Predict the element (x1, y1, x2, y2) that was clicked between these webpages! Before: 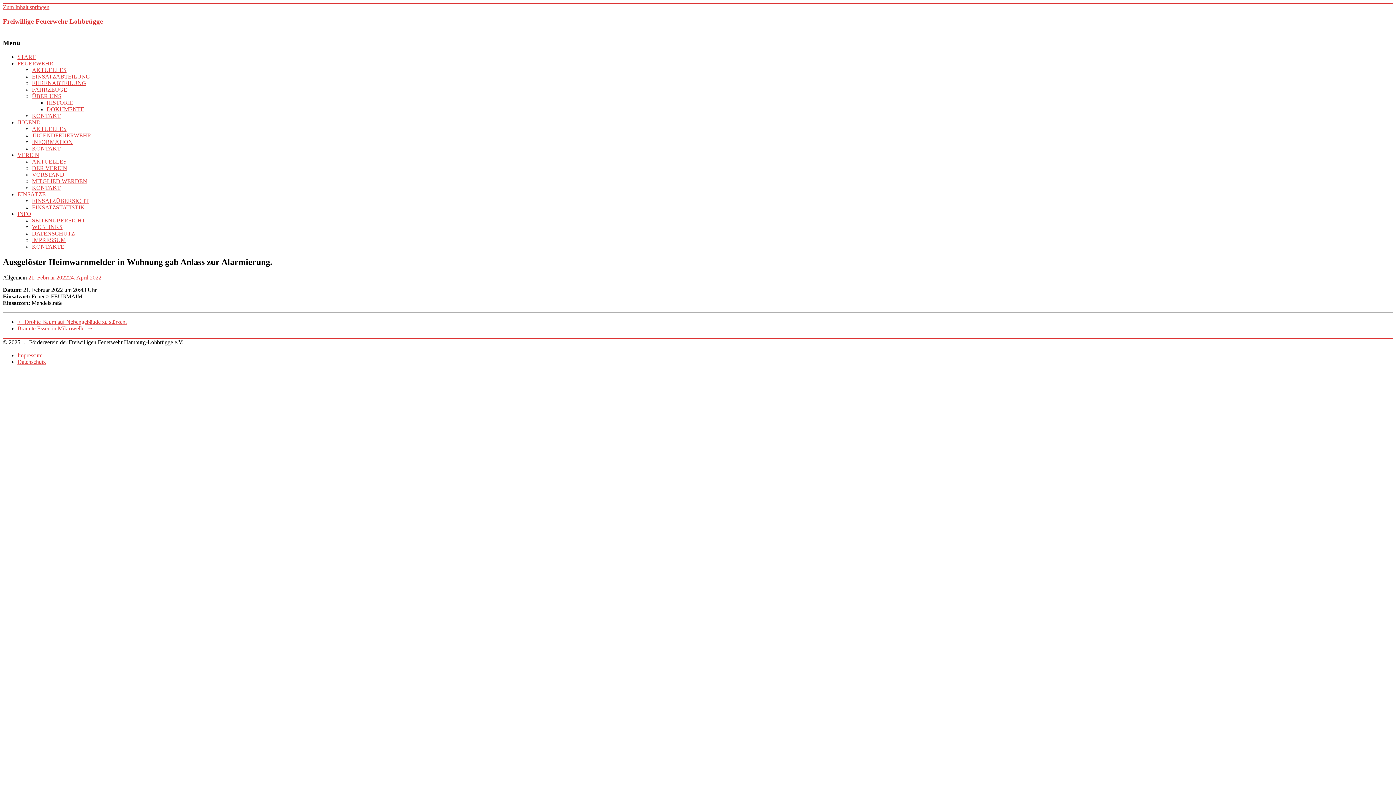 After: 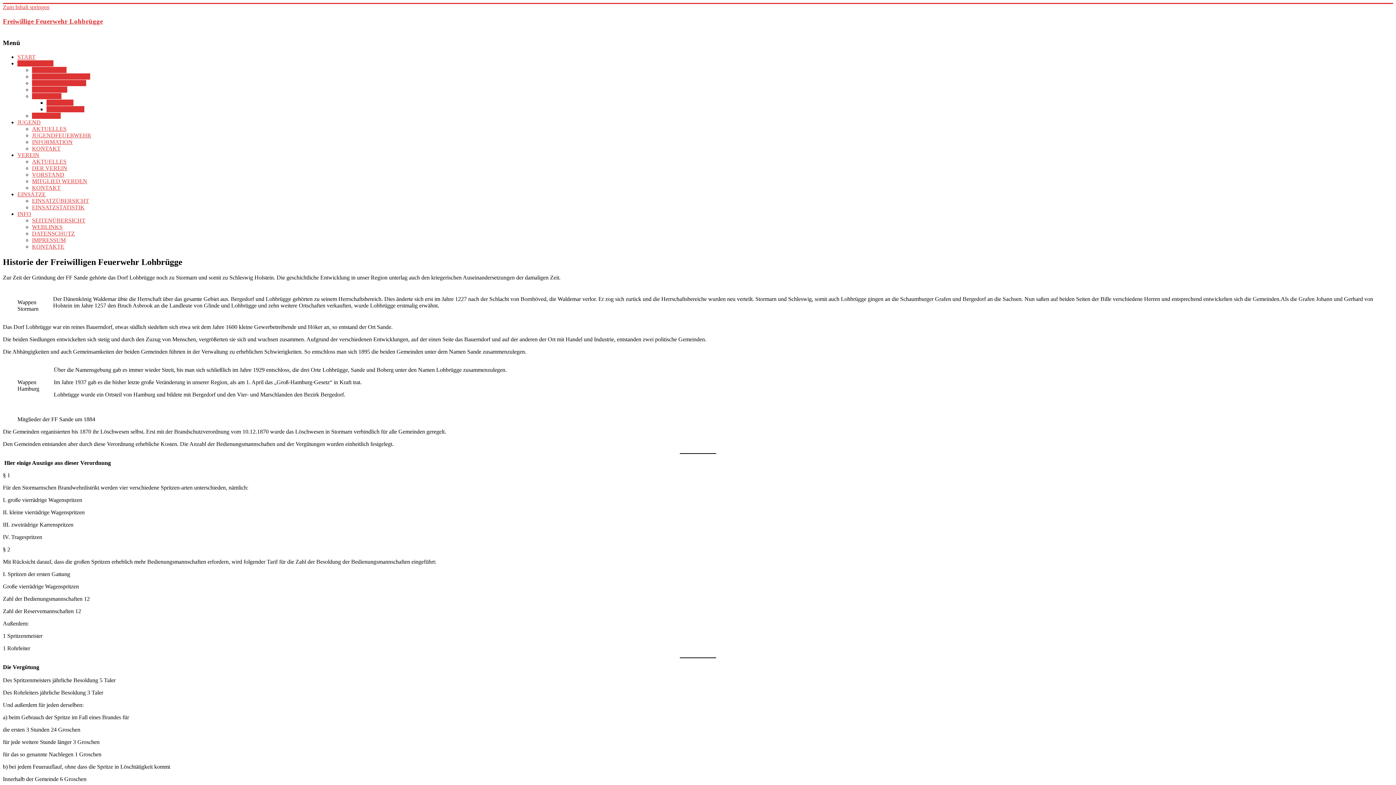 Action: label: HISTORIE bbox: (46, 99, 73, 105)